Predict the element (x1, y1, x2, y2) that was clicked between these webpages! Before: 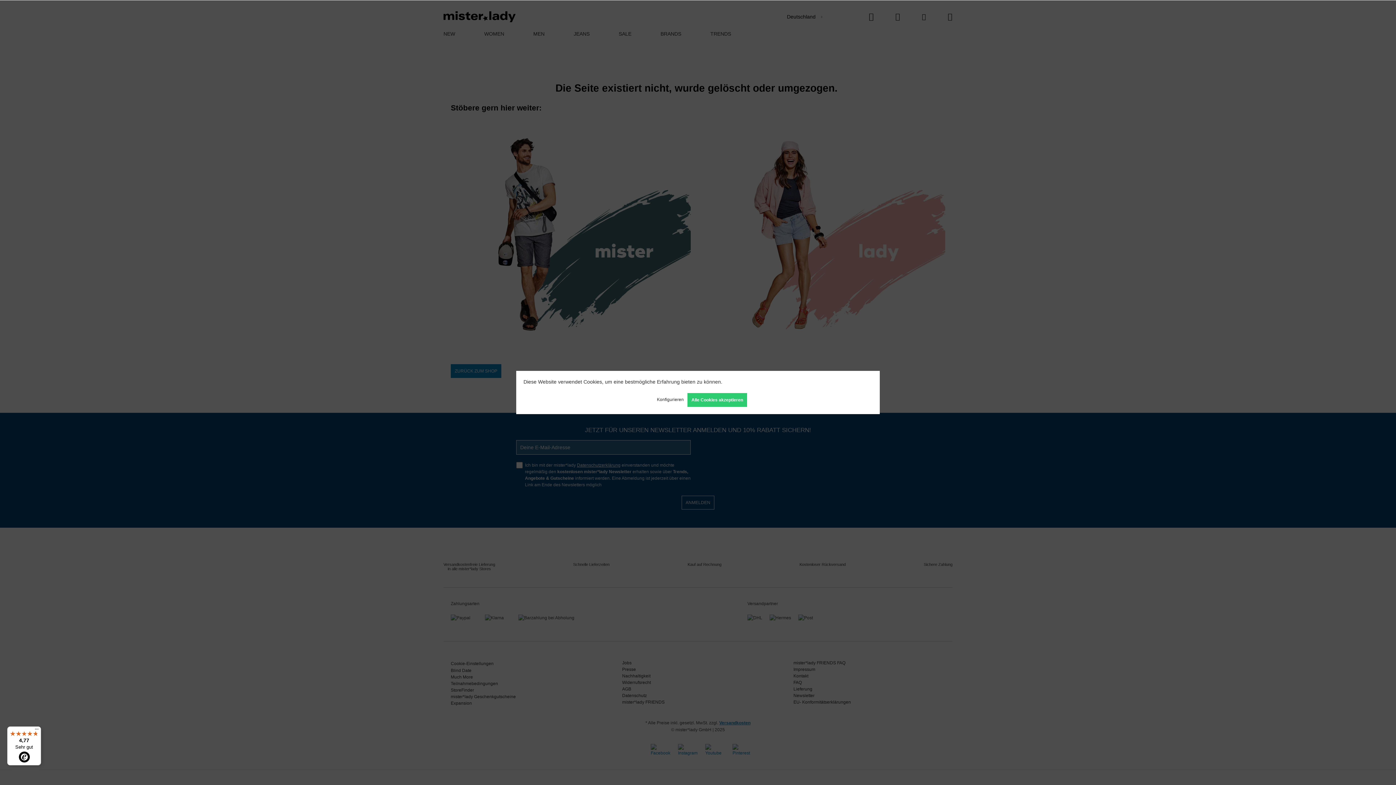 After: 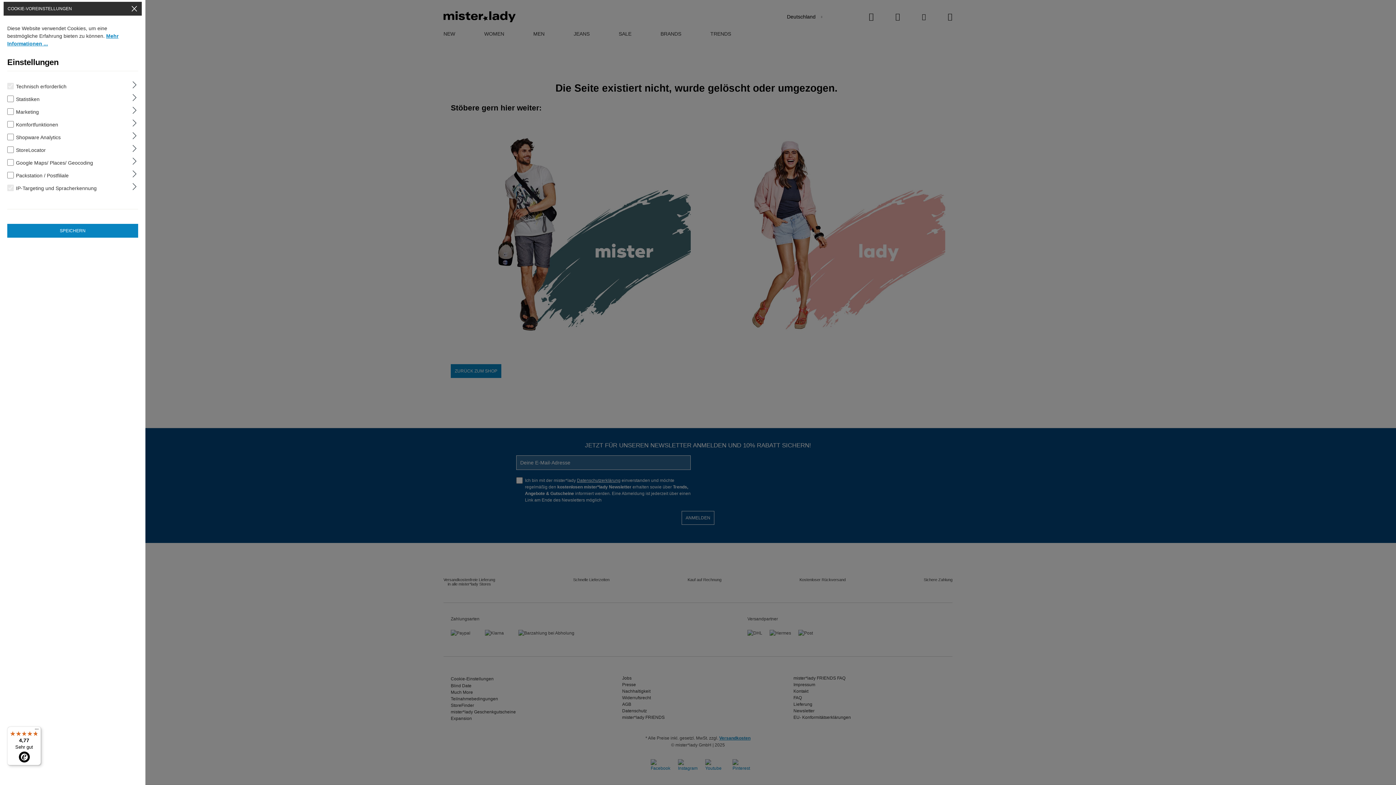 Action: label: Konfigurieren bbox: (653, 393, 687, 406)